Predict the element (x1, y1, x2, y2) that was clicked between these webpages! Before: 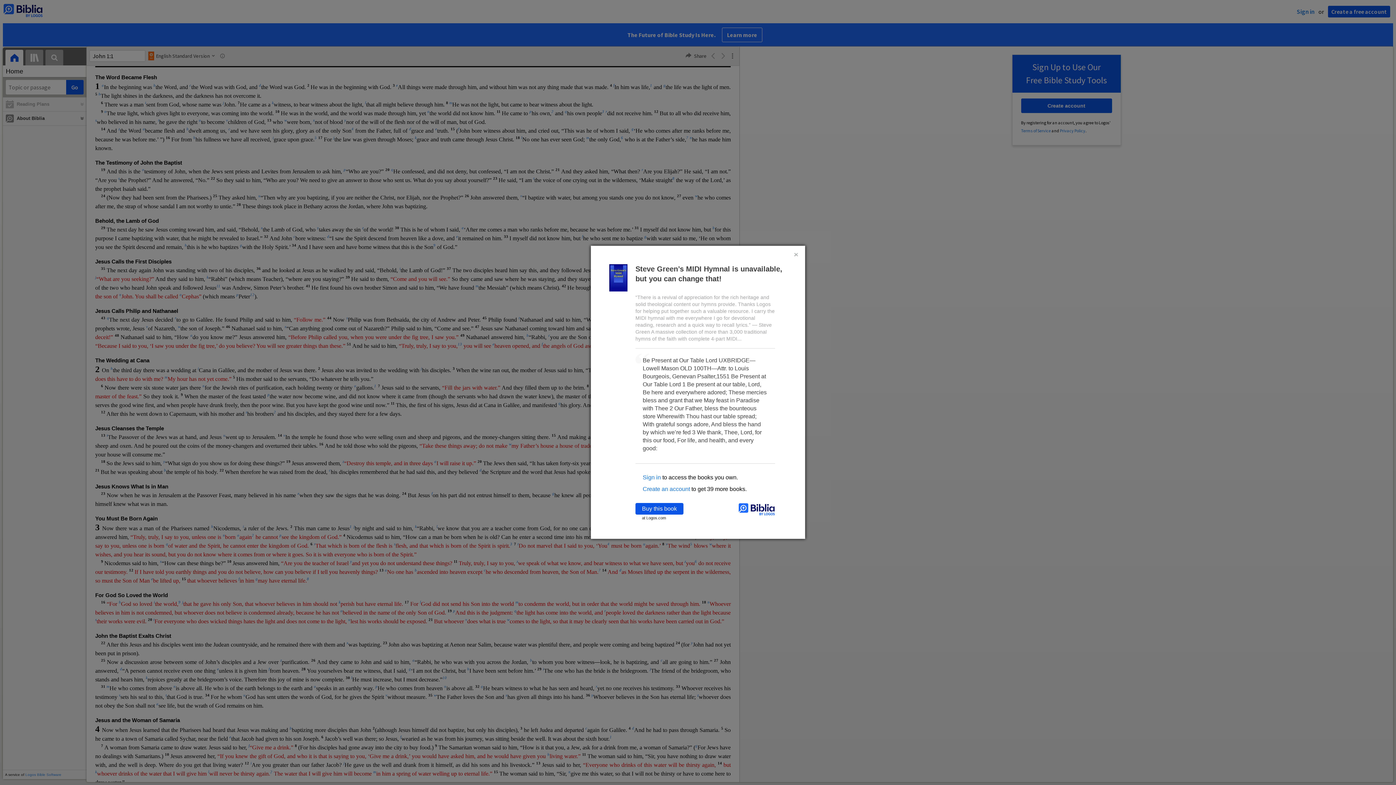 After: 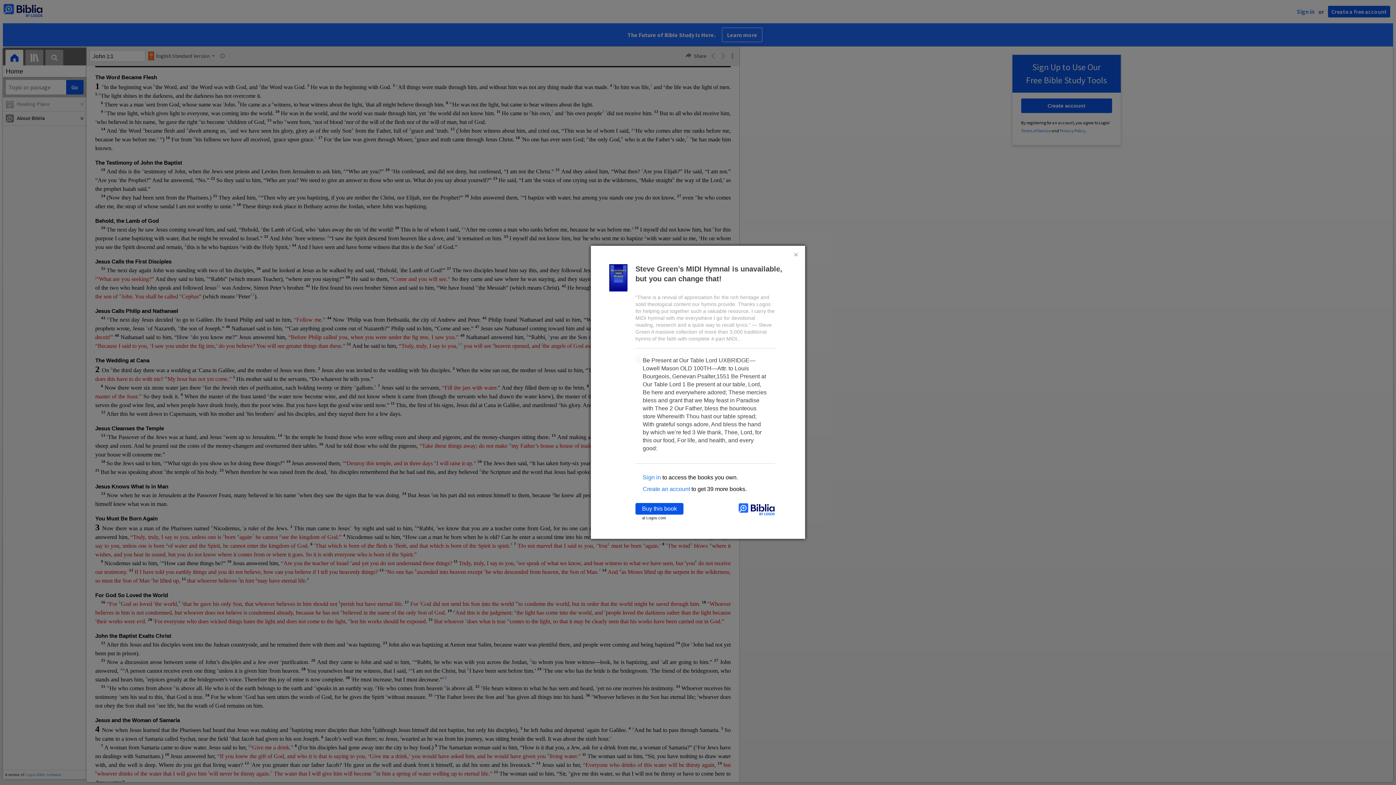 Action: bbox: (738, 503, 775, 516)